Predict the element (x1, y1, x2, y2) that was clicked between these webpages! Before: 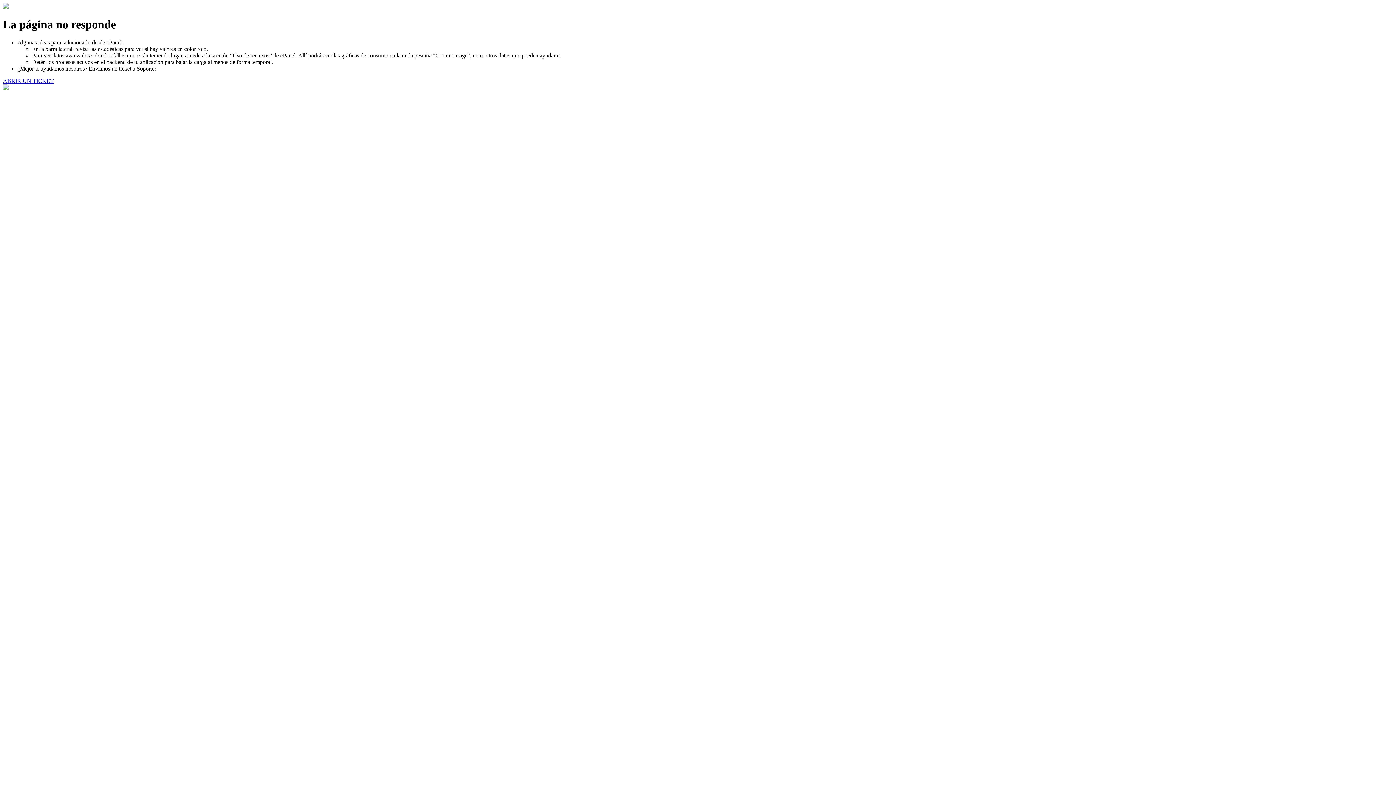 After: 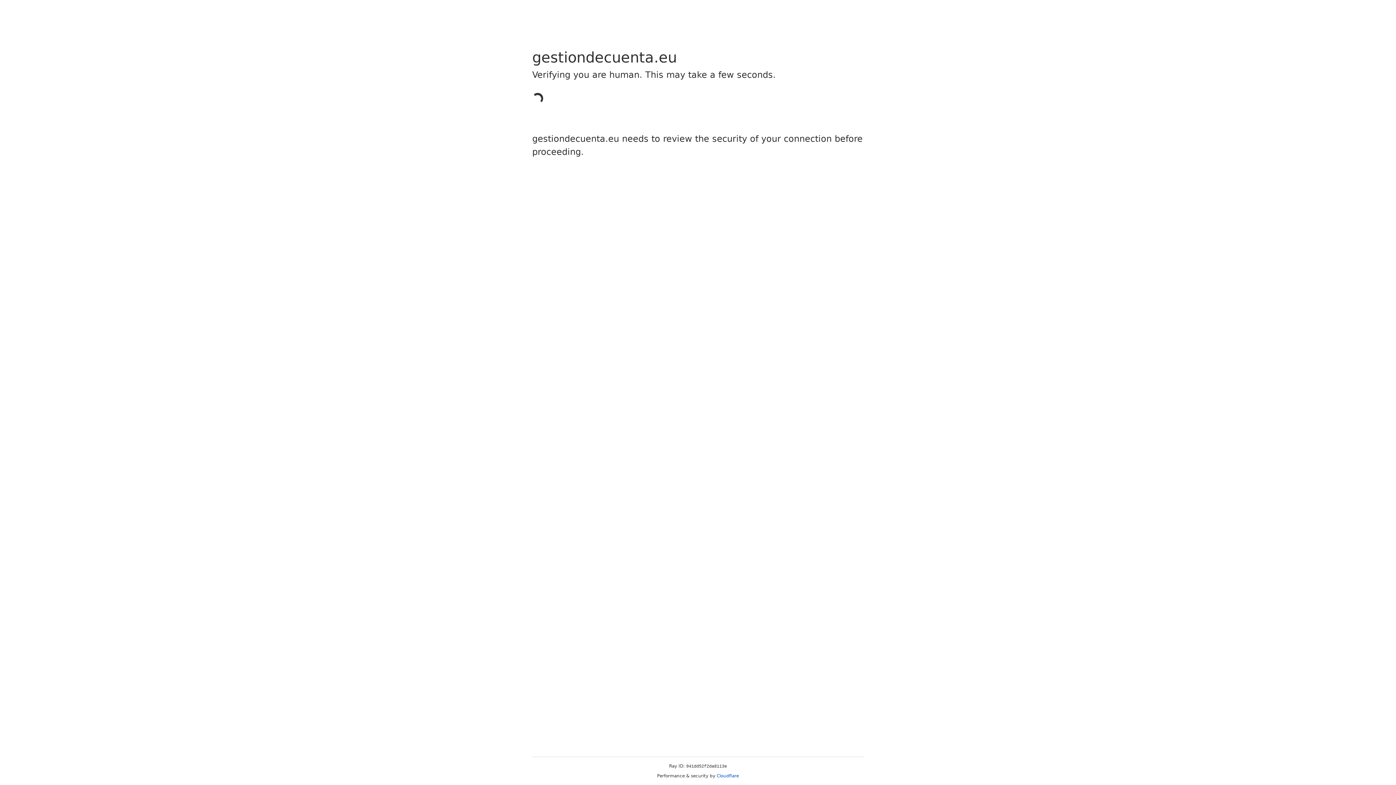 Action: label: ABRIR UN TICKET bbox: (2, 77, 53, 83)